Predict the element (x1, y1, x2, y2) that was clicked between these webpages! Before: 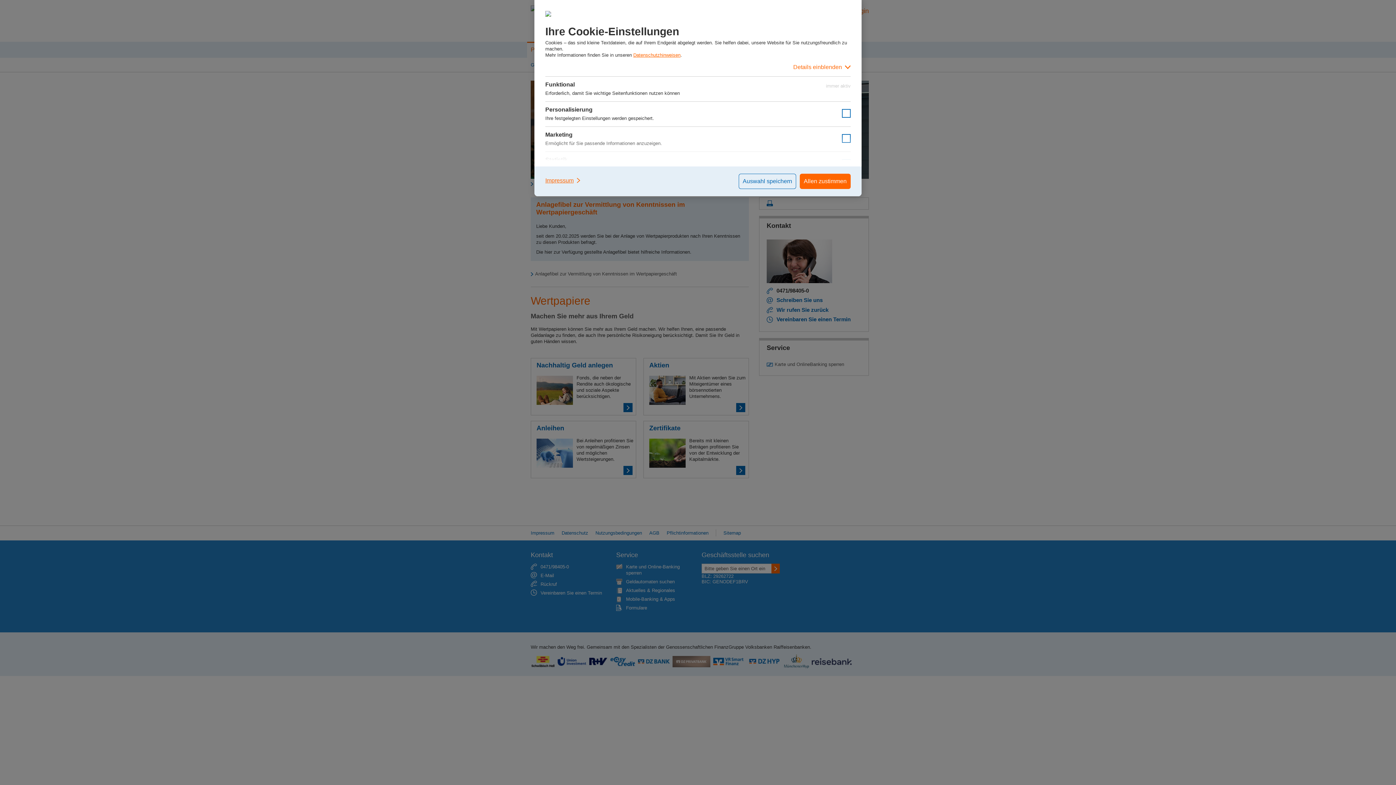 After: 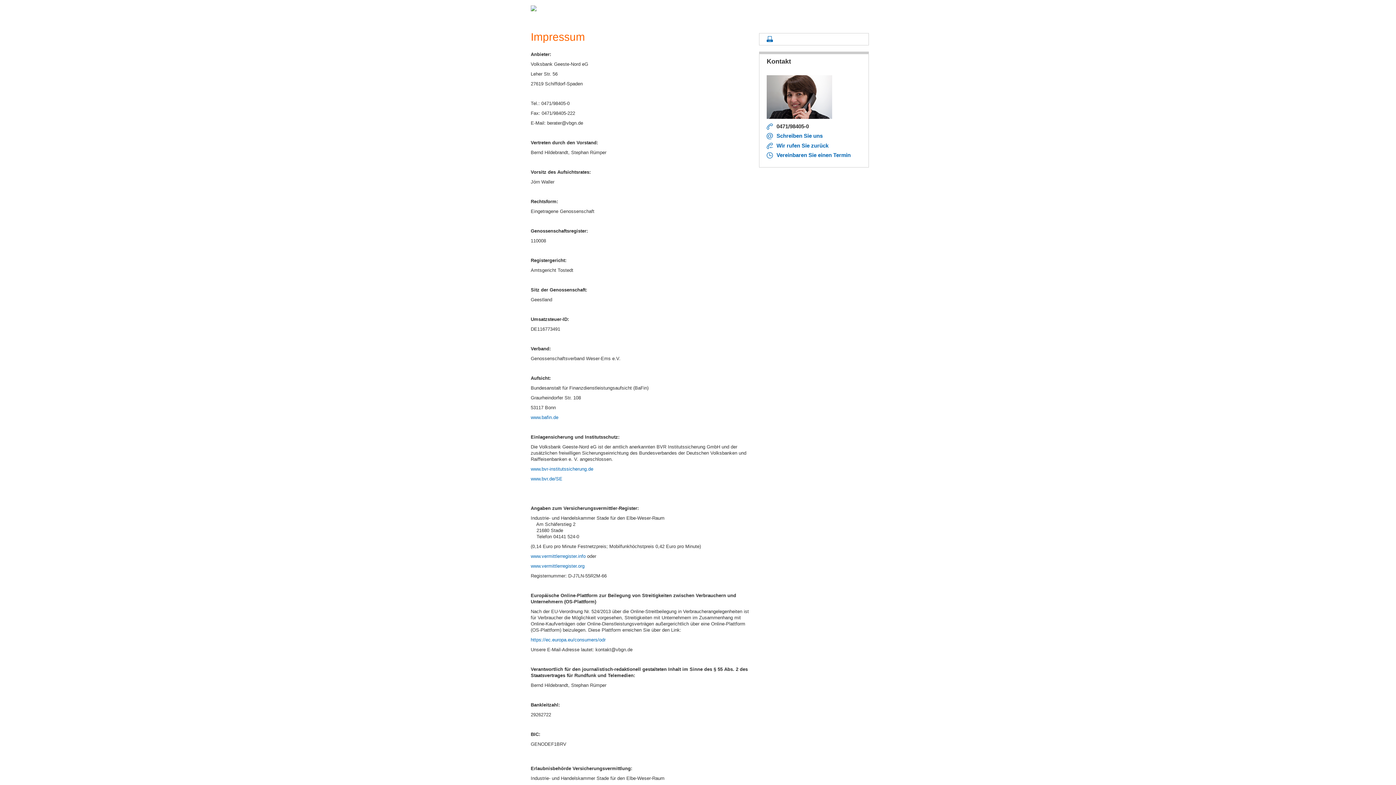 Action: label: Impressum bbox: (545, 173, 581, 187)